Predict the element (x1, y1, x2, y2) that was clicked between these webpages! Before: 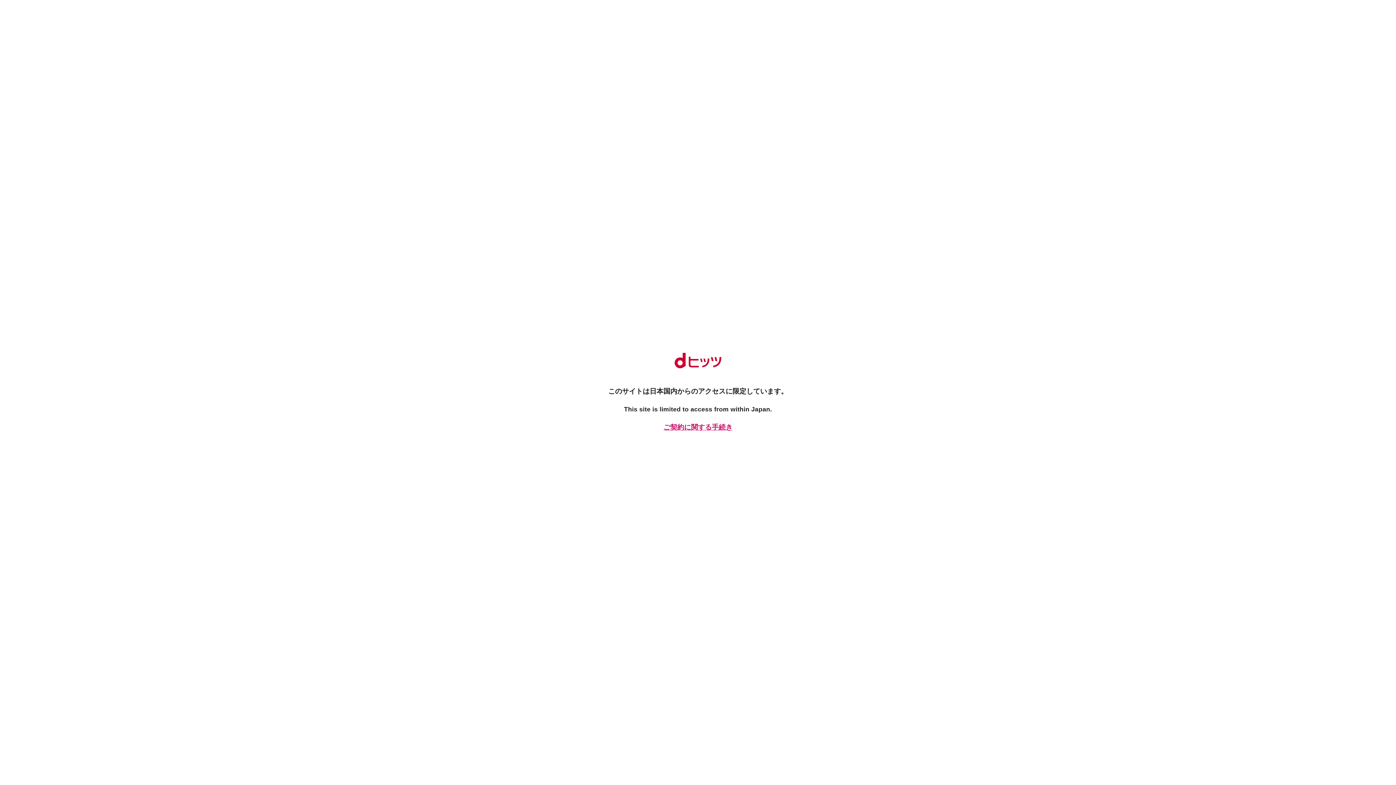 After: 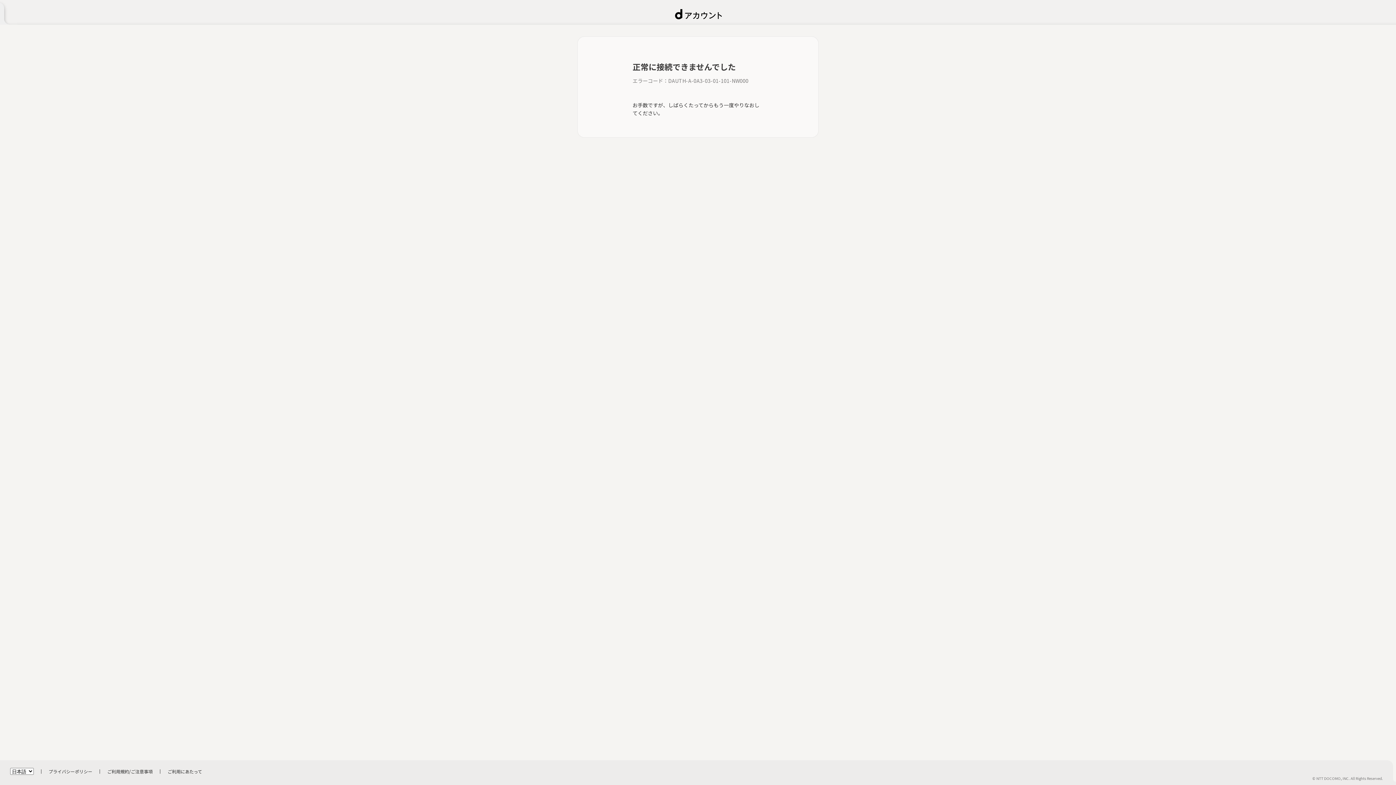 Action: label: ご契約に関する手続き bbox: (661, 422, 734, 432)